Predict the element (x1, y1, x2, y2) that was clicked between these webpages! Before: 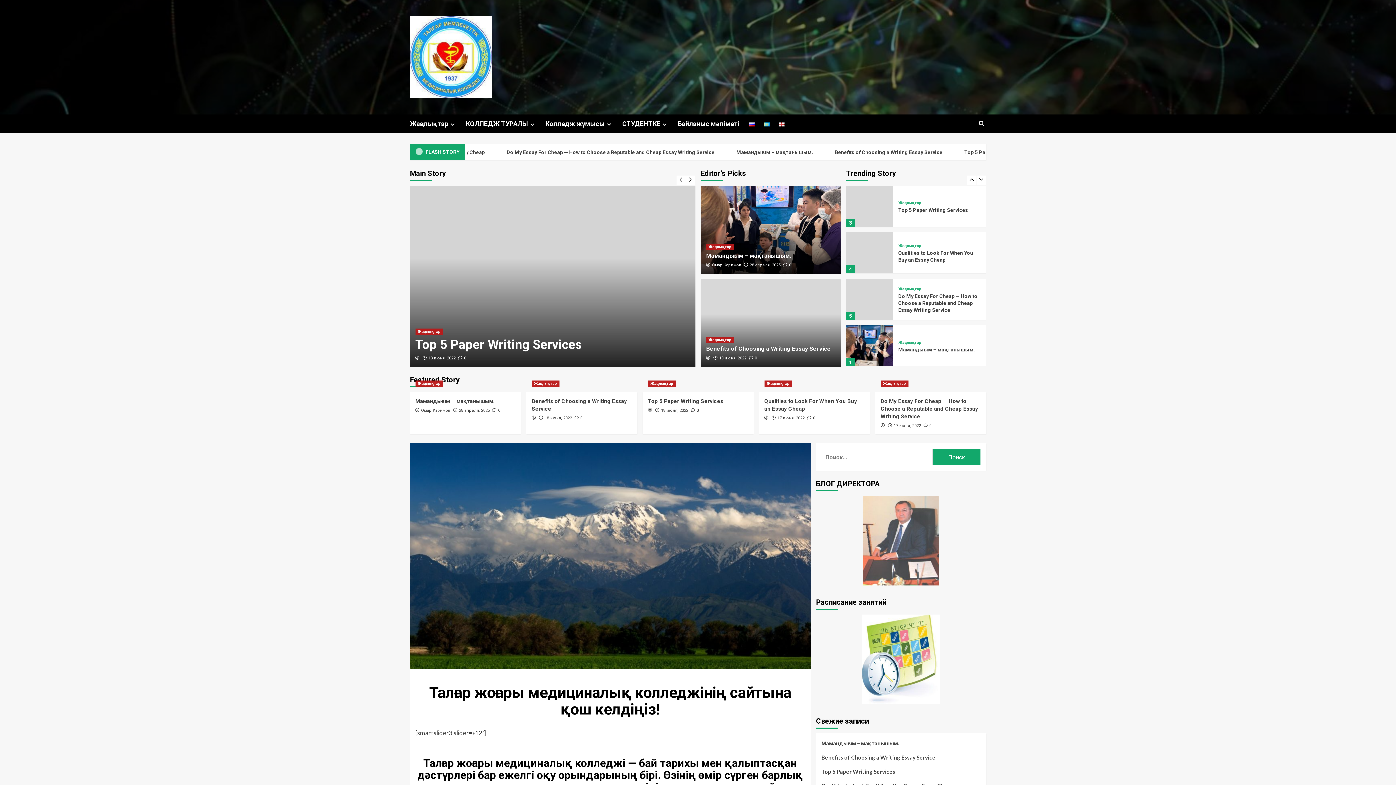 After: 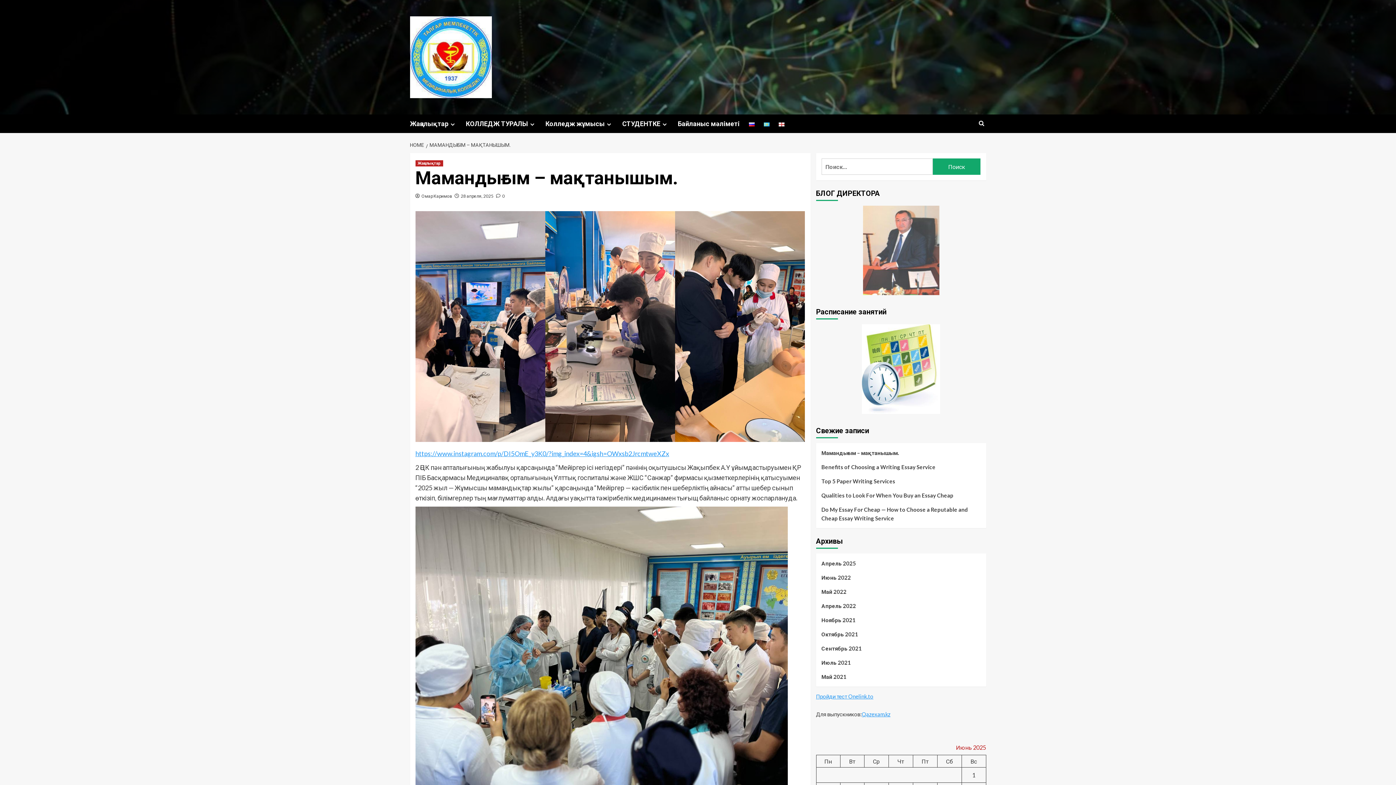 Action: label: Мамандығым – мақтанышым. bbox: (415, 398, 494, 404)